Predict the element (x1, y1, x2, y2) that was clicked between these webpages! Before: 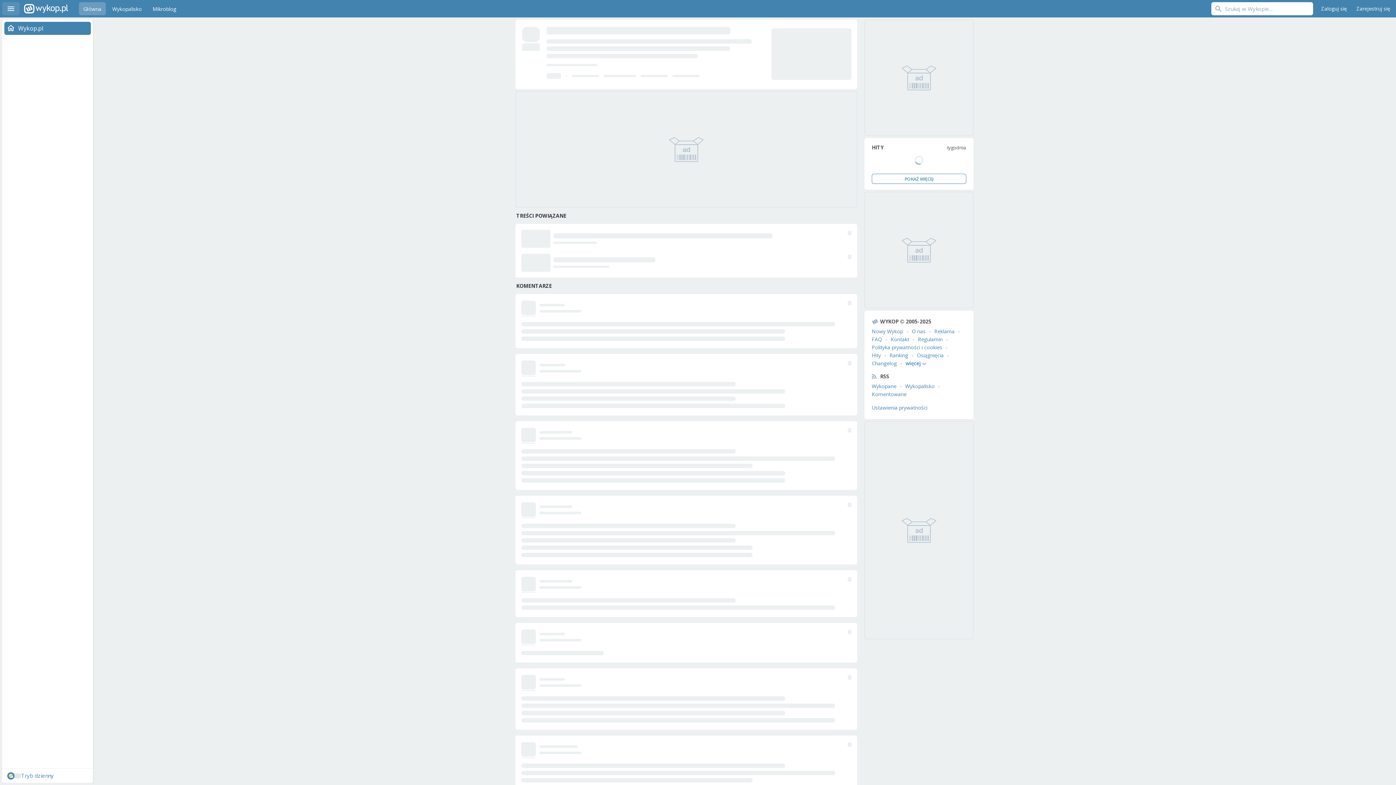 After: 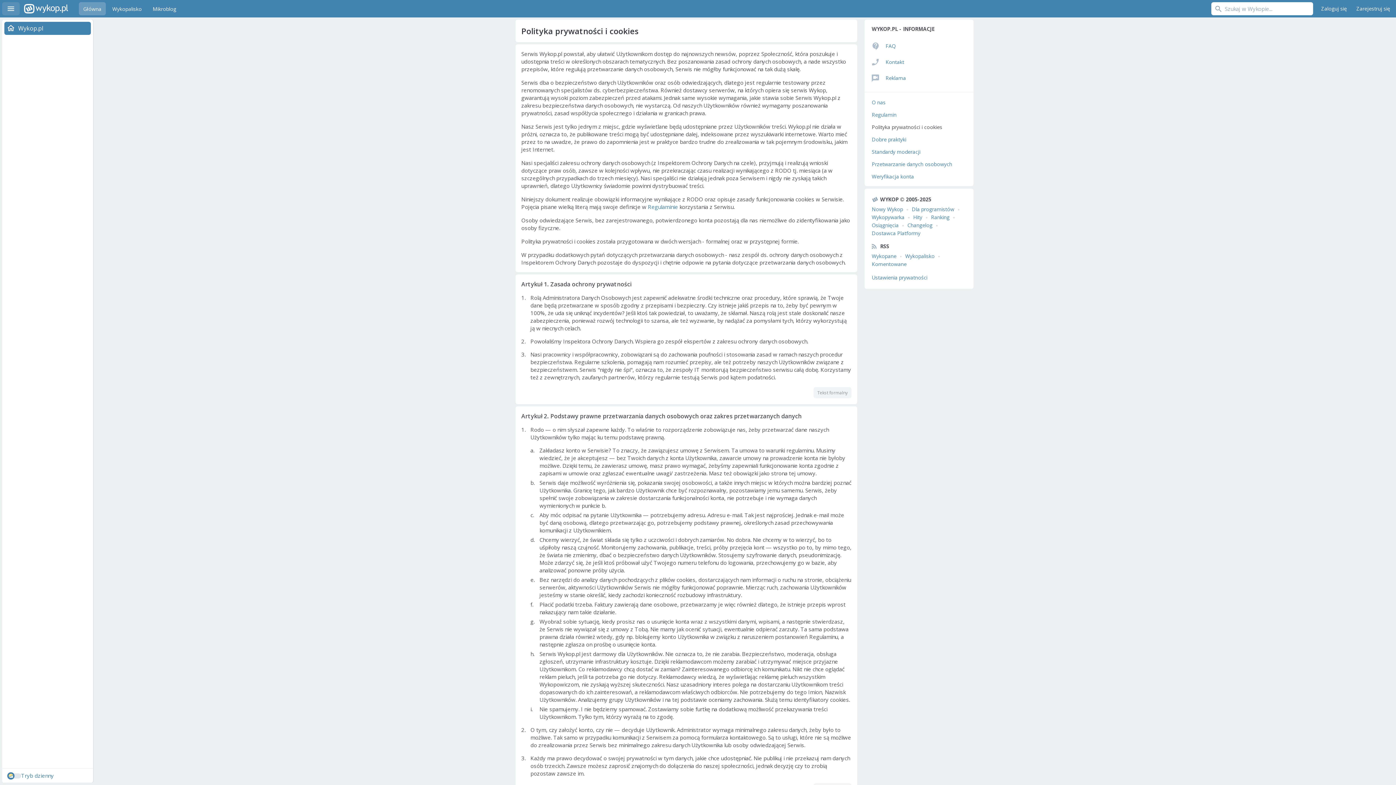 Action: bbox: (872, 344, 942, 350) label: Polityka prywatności i cookies